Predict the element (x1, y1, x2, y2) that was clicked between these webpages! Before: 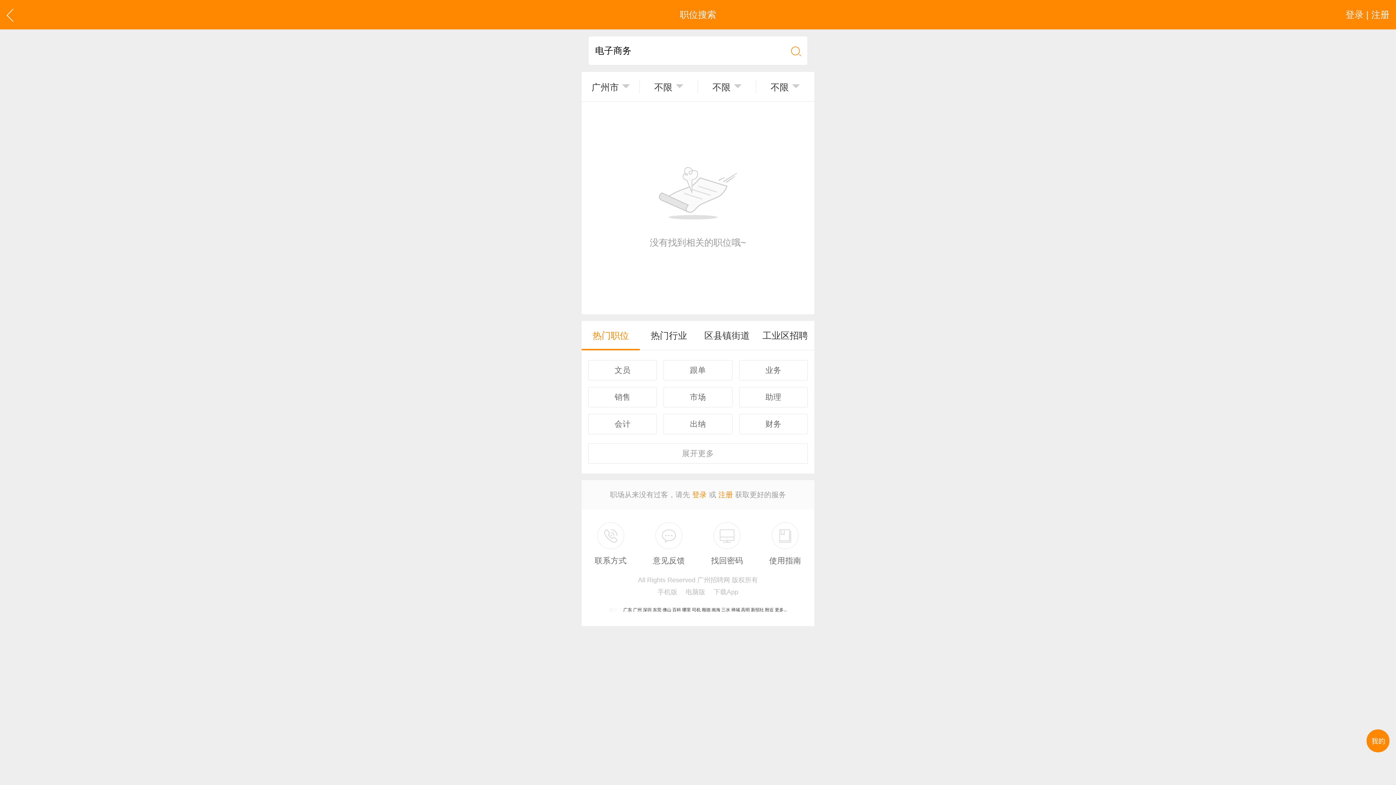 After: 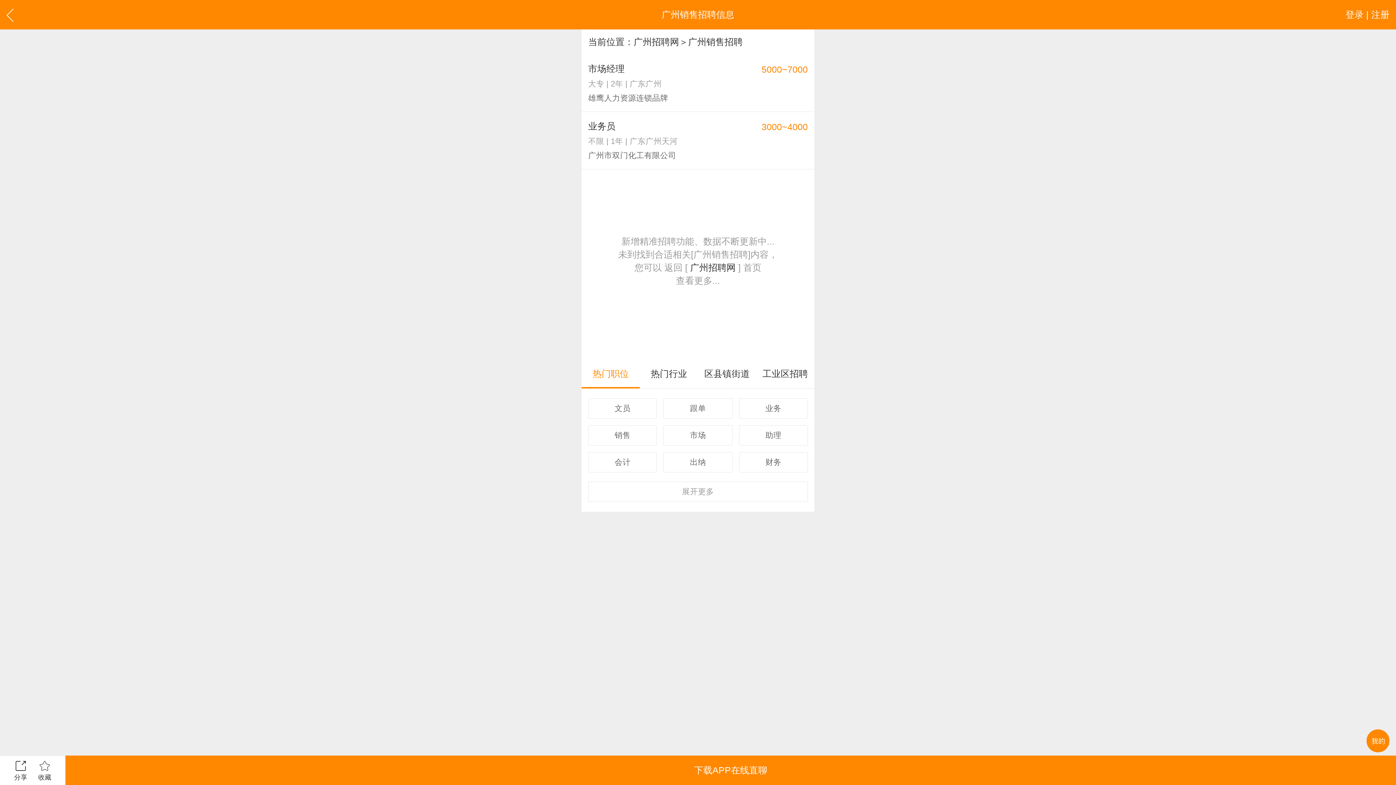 Action: label: 销售 bbox: (588, 387, 657, 407)